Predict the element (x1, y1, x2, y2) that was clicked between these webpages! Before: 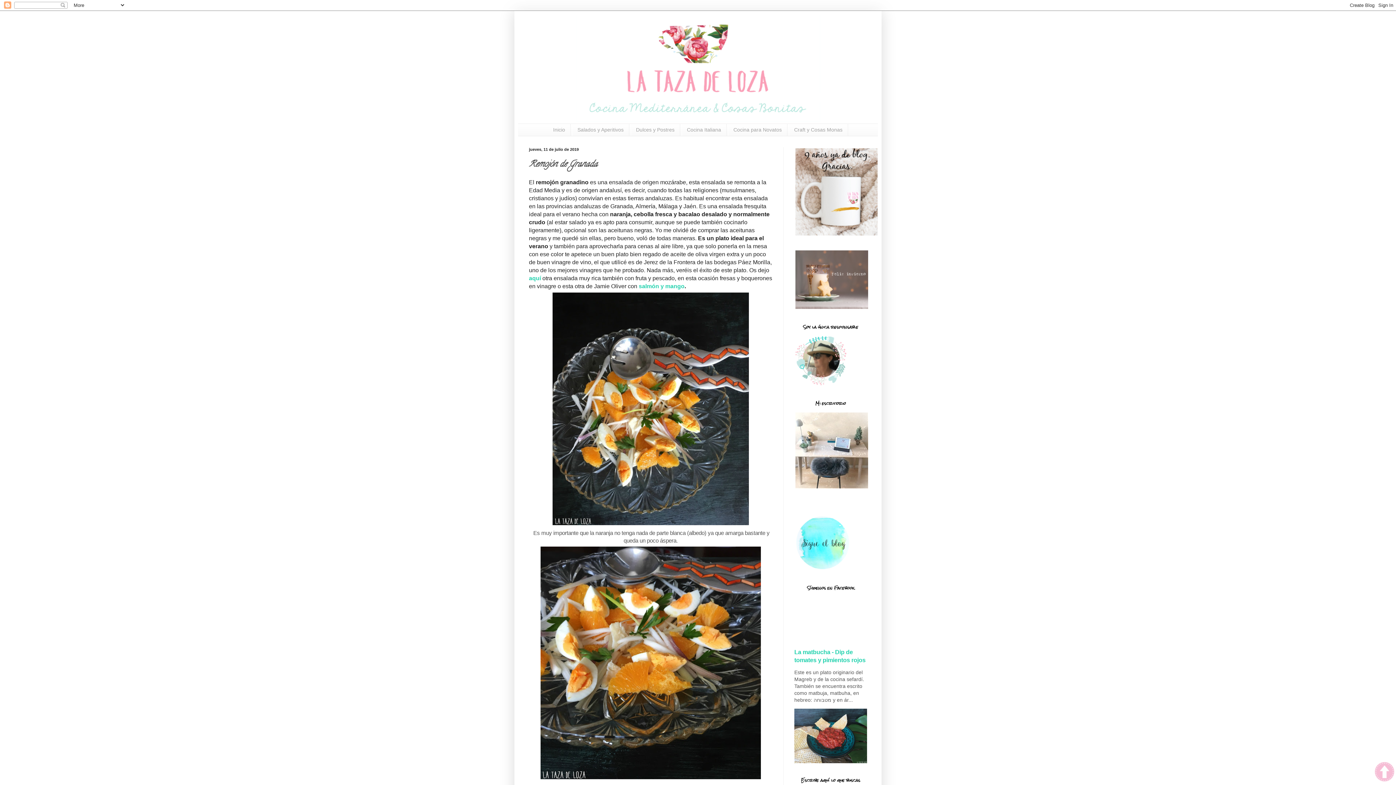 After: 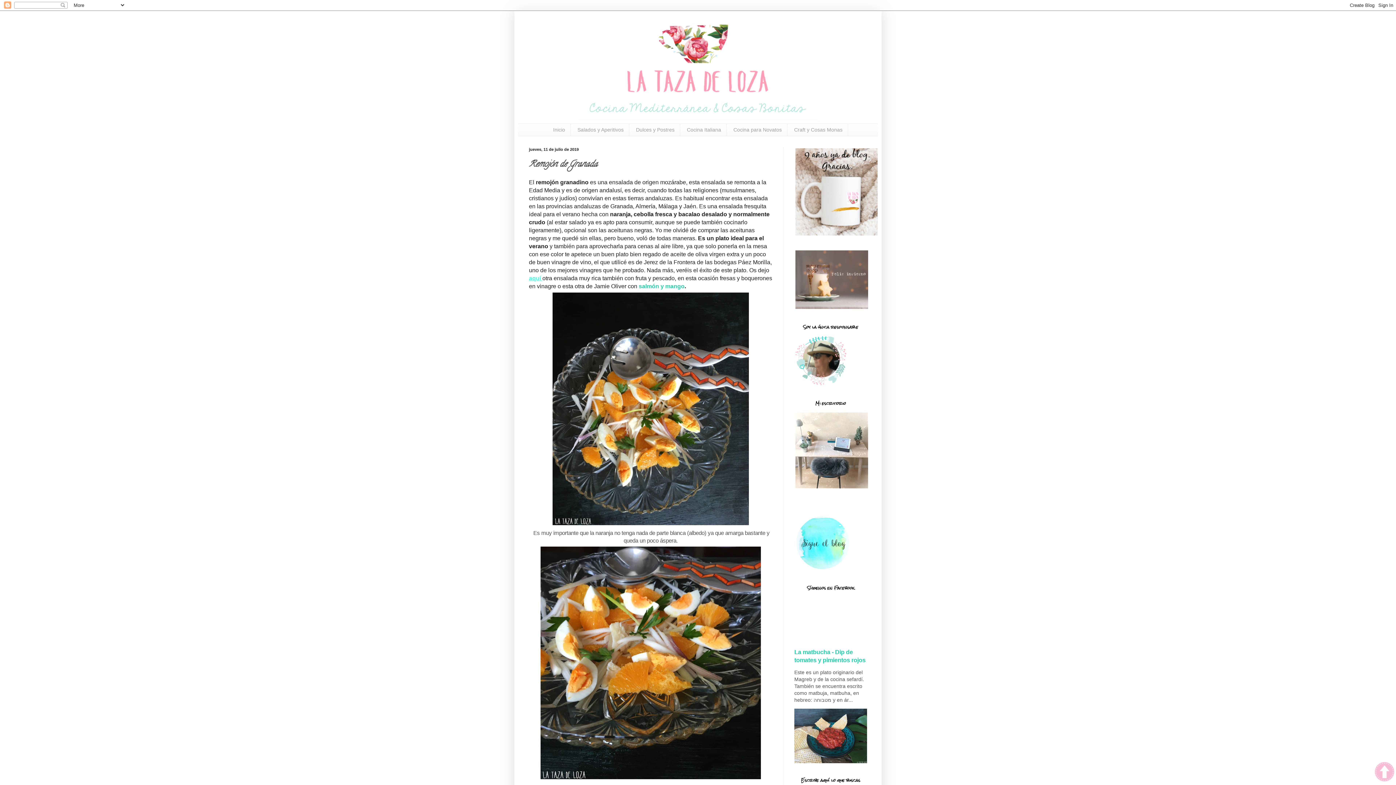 Action: label: aquí  bbox: (529, 275, 542, 281)